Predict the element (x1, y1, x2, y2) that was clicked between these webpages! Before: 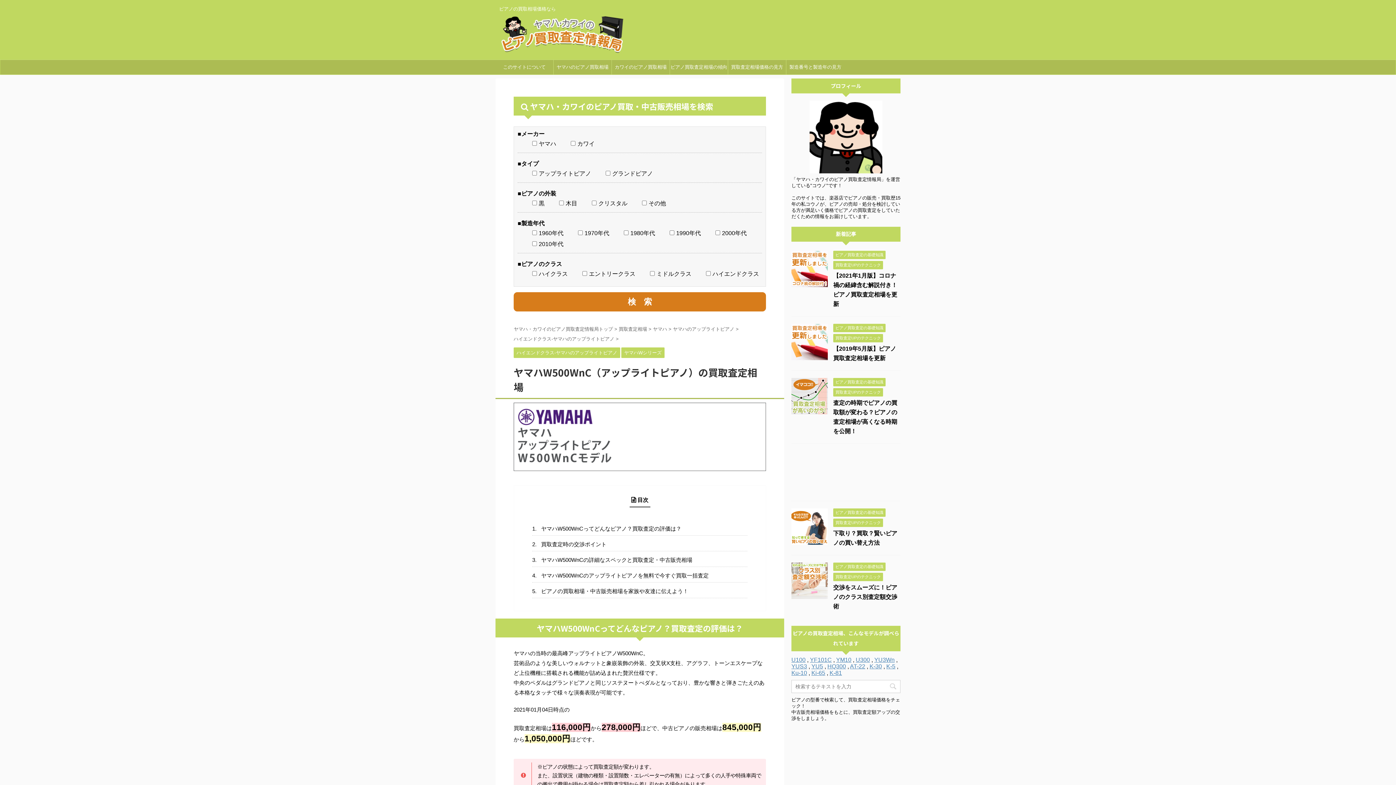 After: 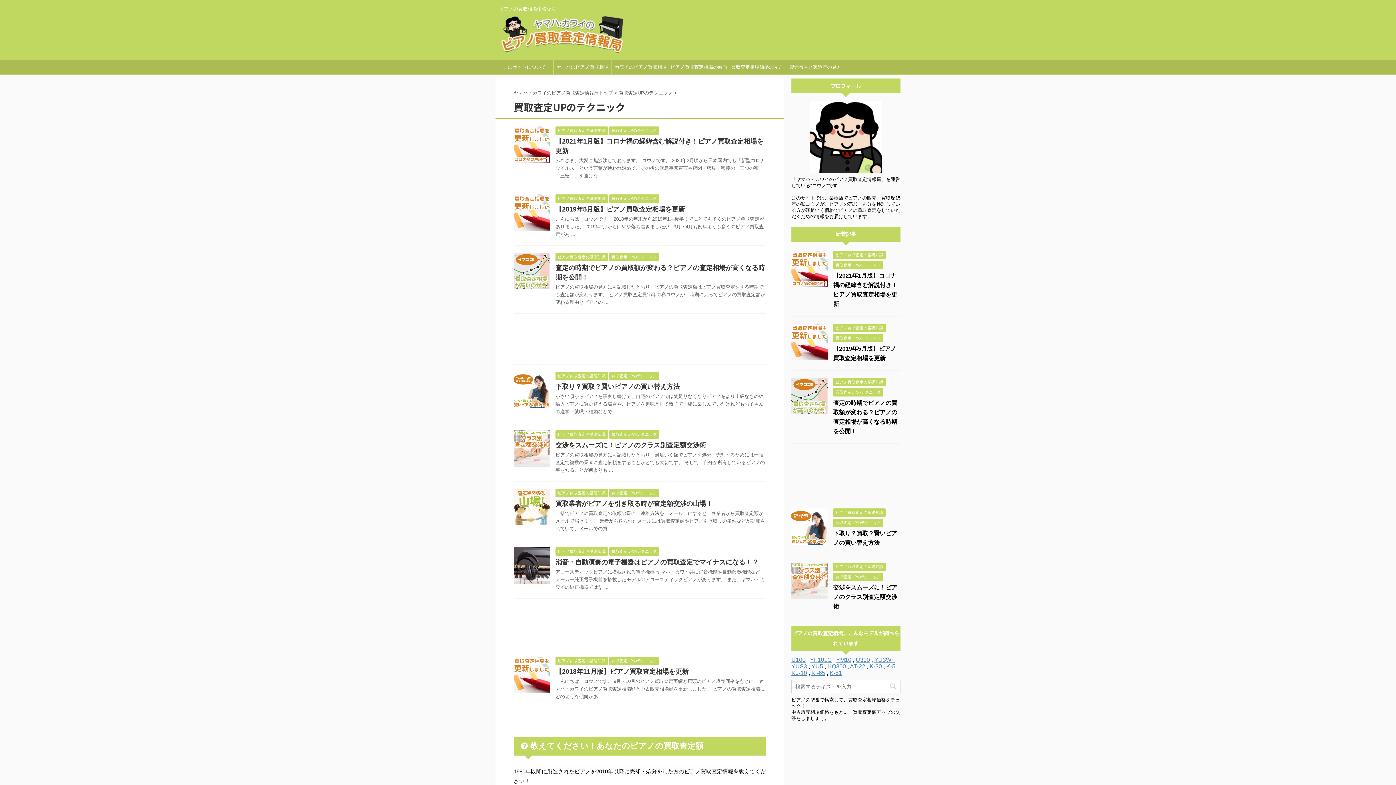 Action: bbox: (833, 574, 883, 579) label: 買取査定UPのテクニック